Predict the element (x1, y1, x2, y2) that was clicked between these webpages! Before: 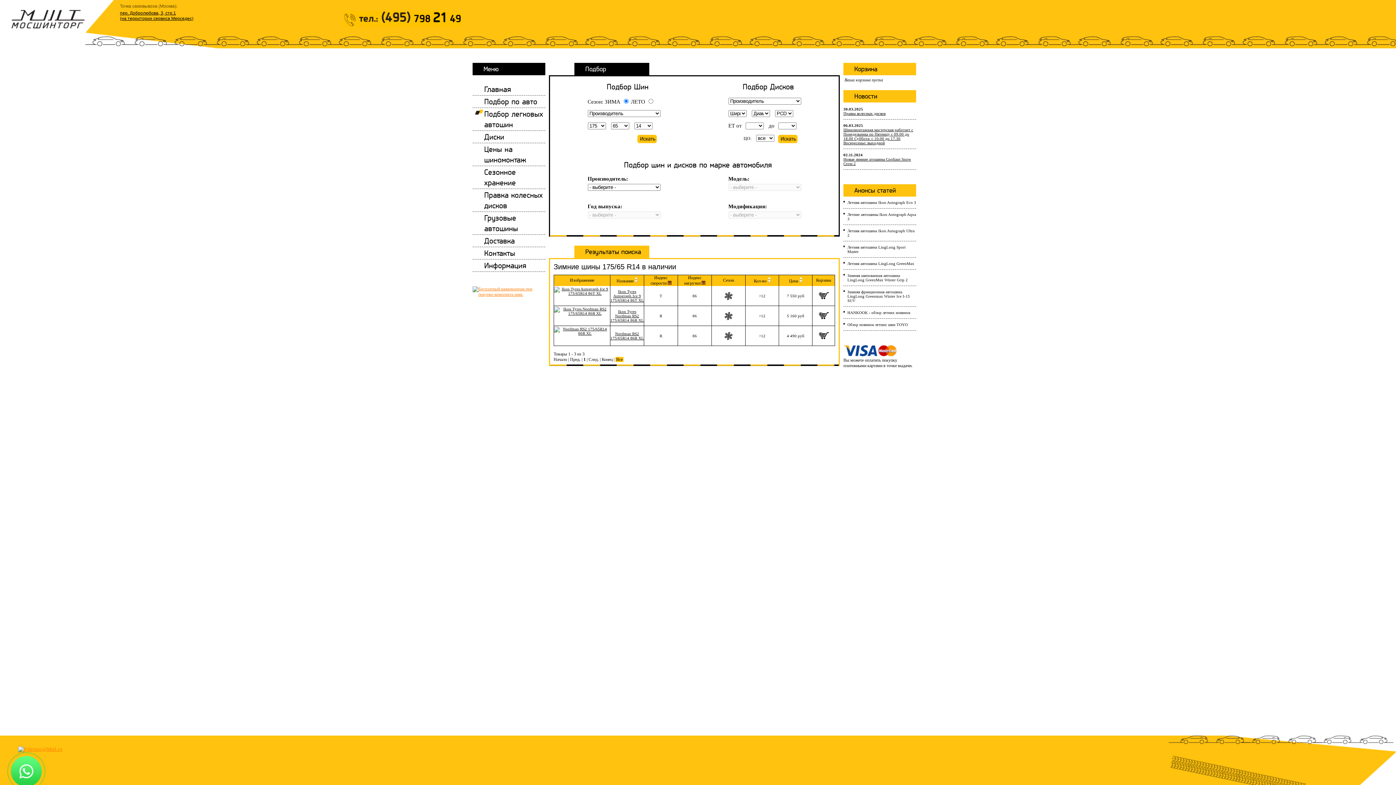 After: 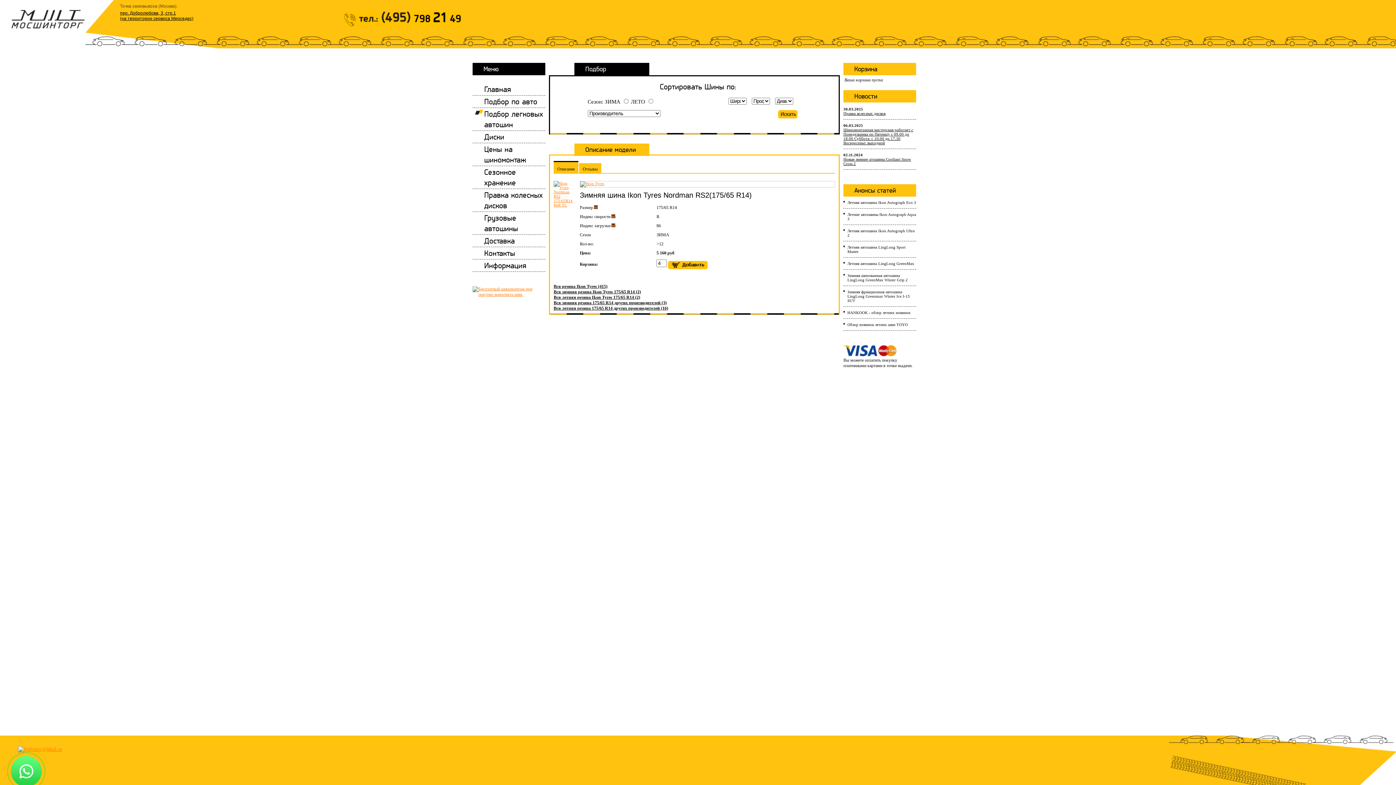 Action: label: Ikon Tyres Nordman RS2 175/65R14 86R XL bbox: (610, 309, 644, 322)